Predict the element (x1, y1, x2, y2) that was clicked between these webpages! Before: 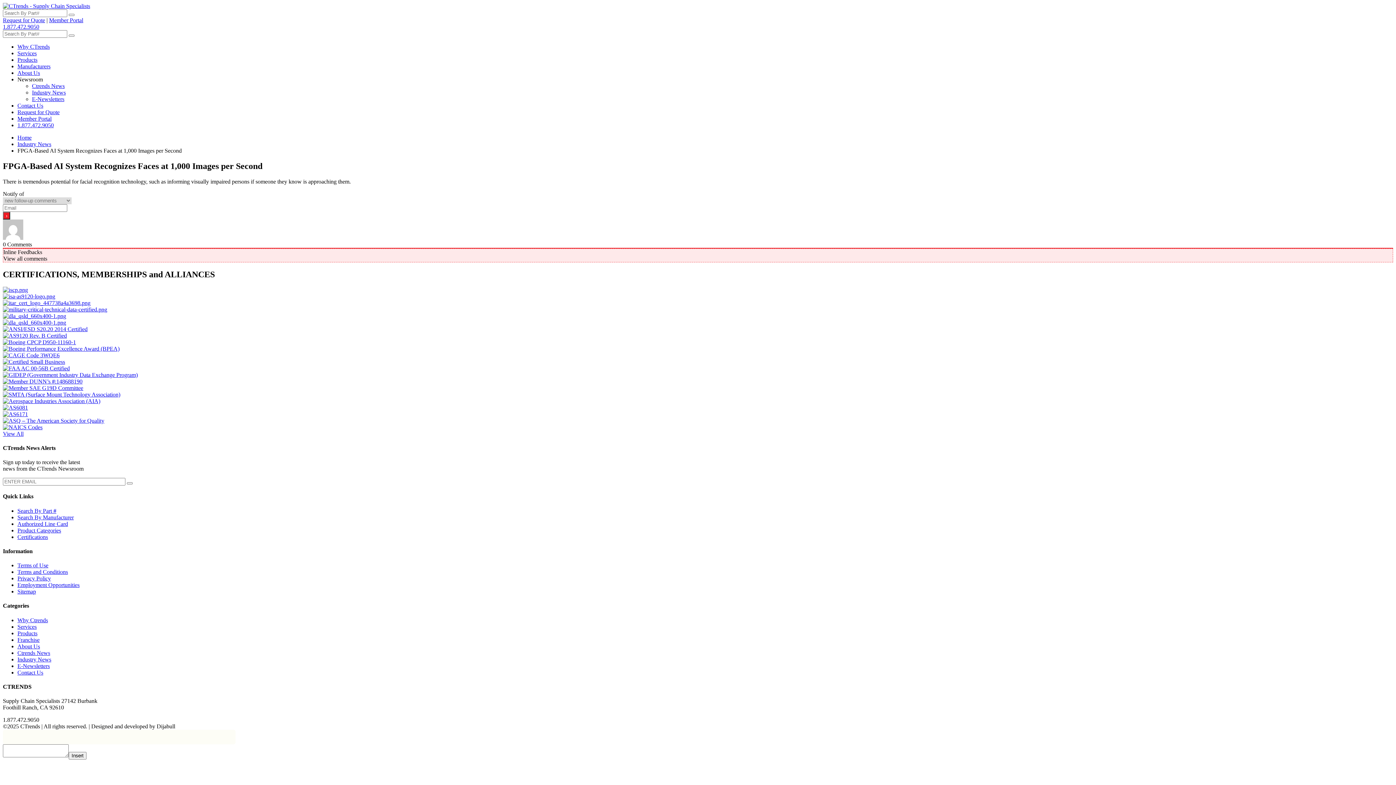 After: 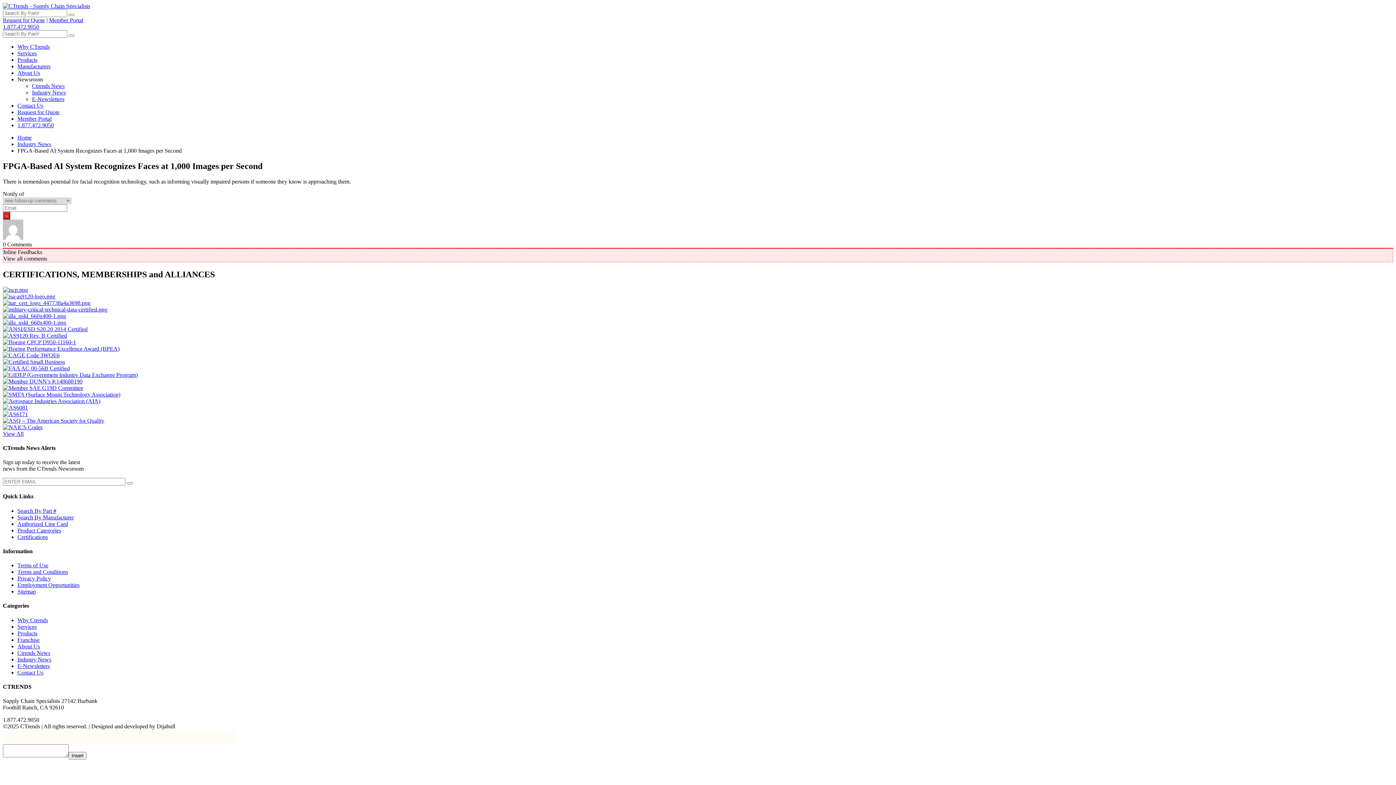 Action: bbox: (2, 293, 55, 299)